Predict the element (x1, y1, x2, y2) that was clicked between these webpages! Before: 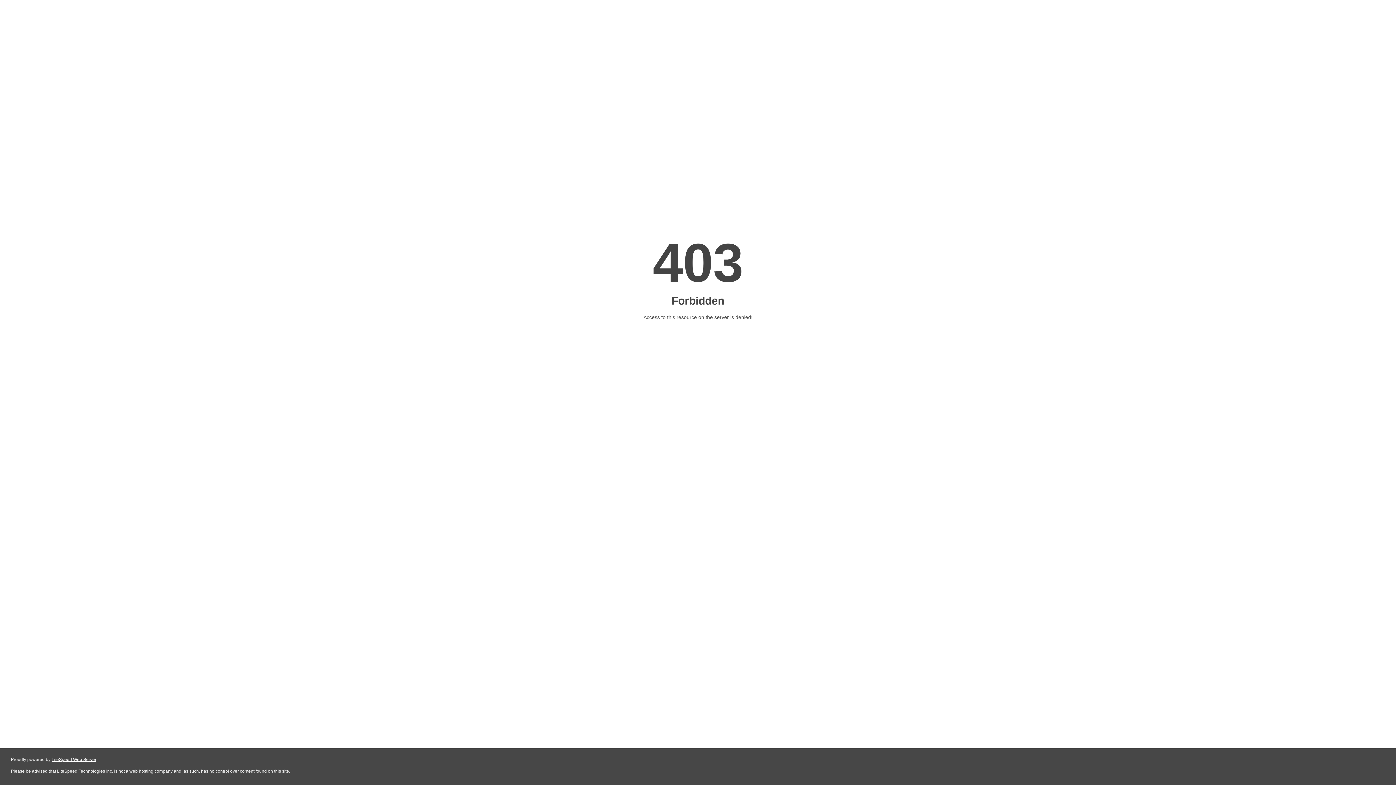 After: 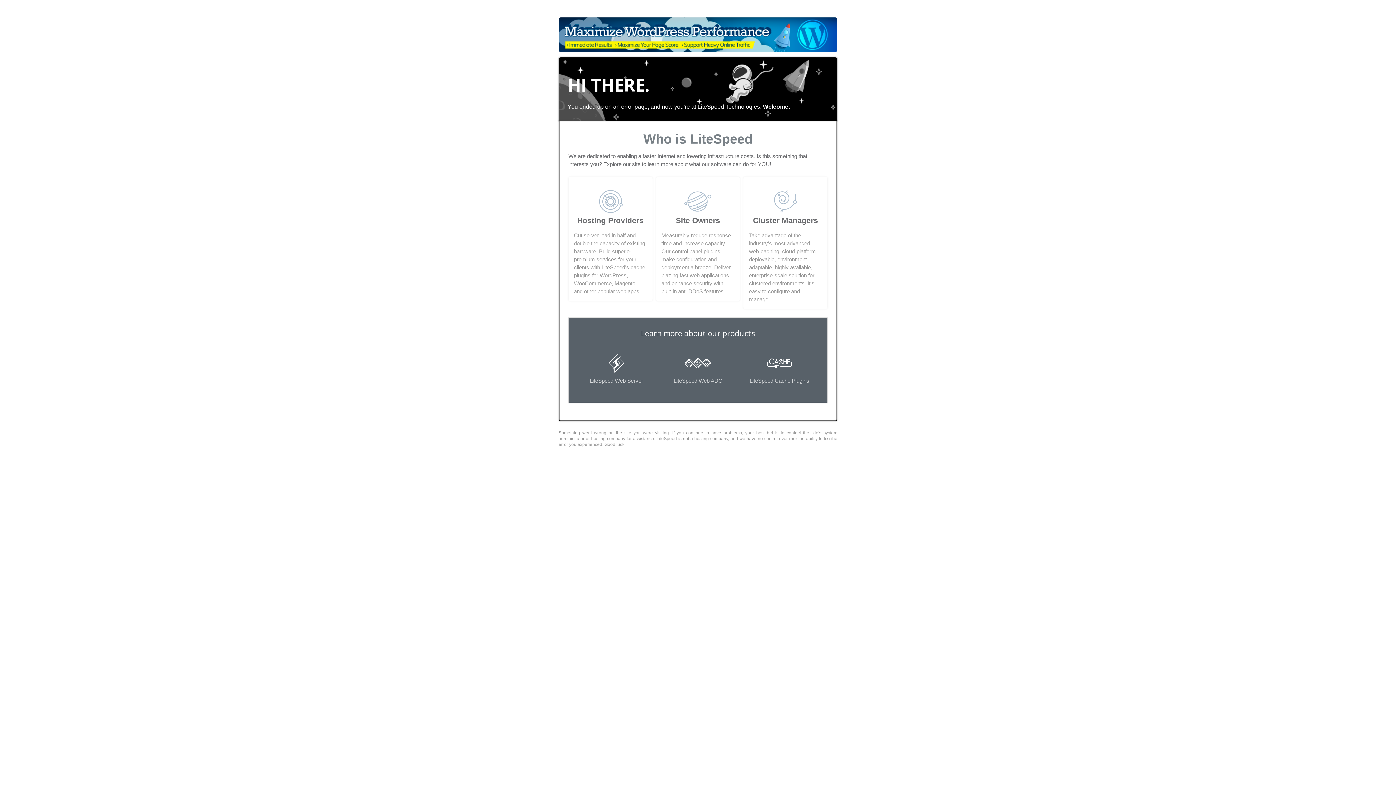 Action: bbox: (51, 757, 96, 762) label: LiteSpeed Web Server